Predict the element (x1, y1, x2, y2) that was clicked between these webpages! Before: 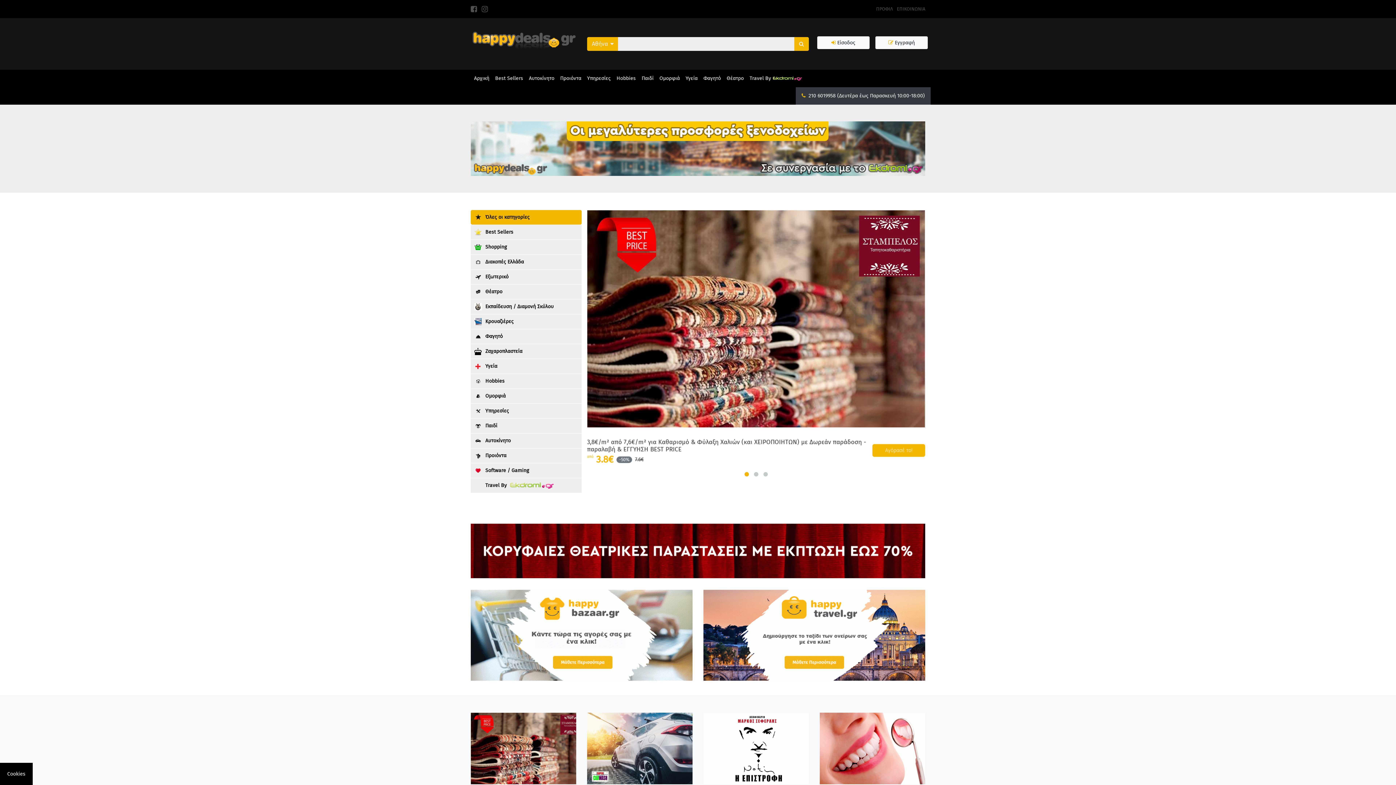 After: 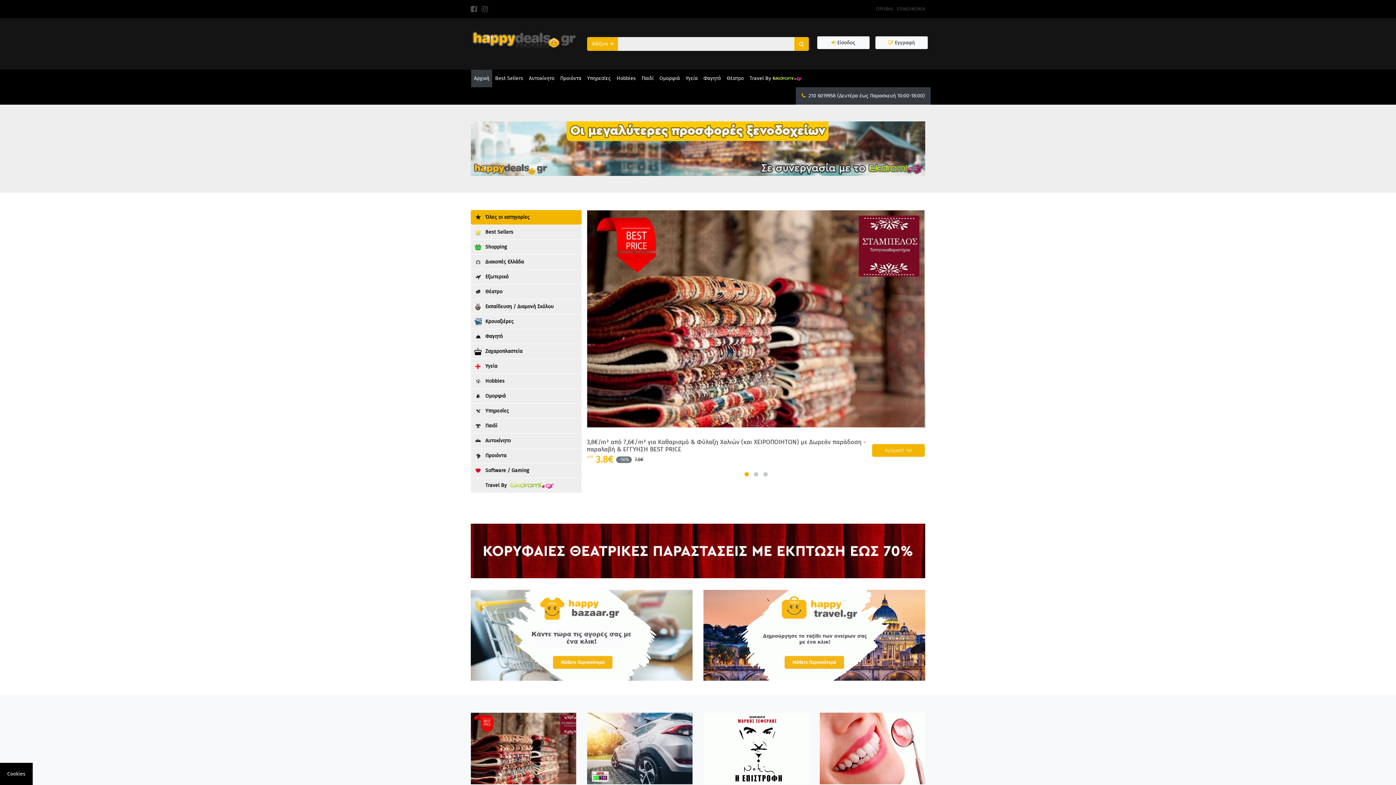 Action: label: Αρχική bbox: (471, 69, 492, 87)